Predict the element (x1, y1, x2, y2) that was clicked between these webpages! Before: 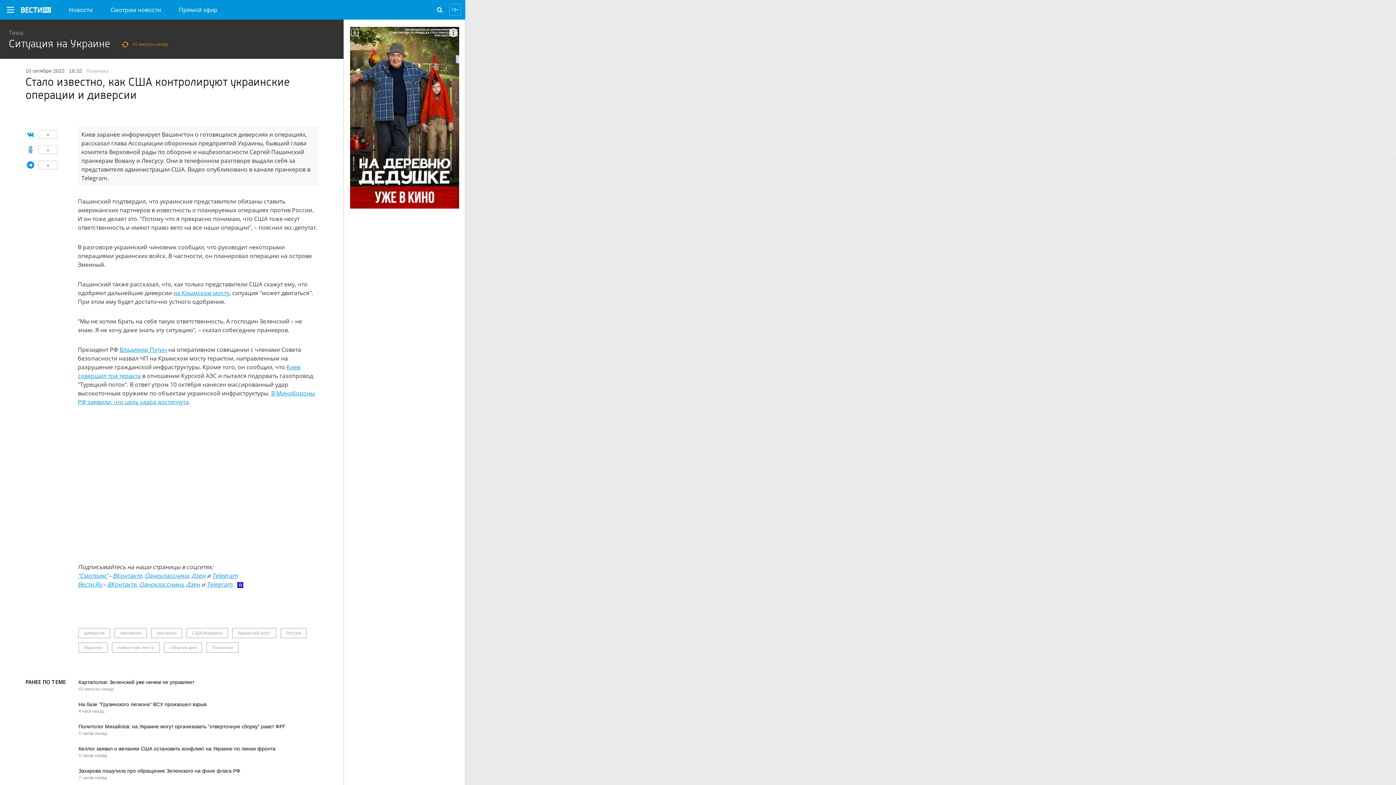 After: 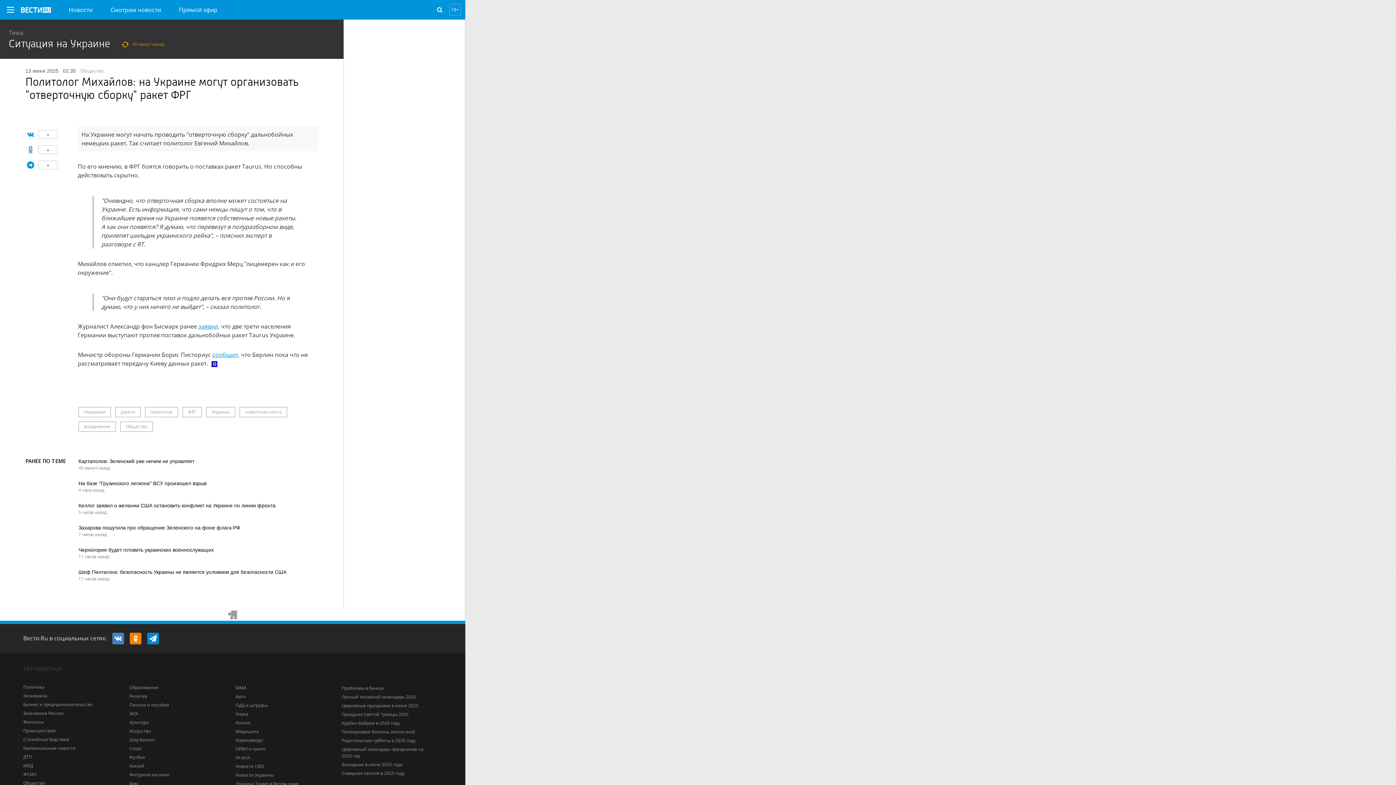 Action: label: Политолог Михайлов: на Украине могут организовать "отверточную сборку" ракет ФРГ bbox: (78, 724, 285, 729)